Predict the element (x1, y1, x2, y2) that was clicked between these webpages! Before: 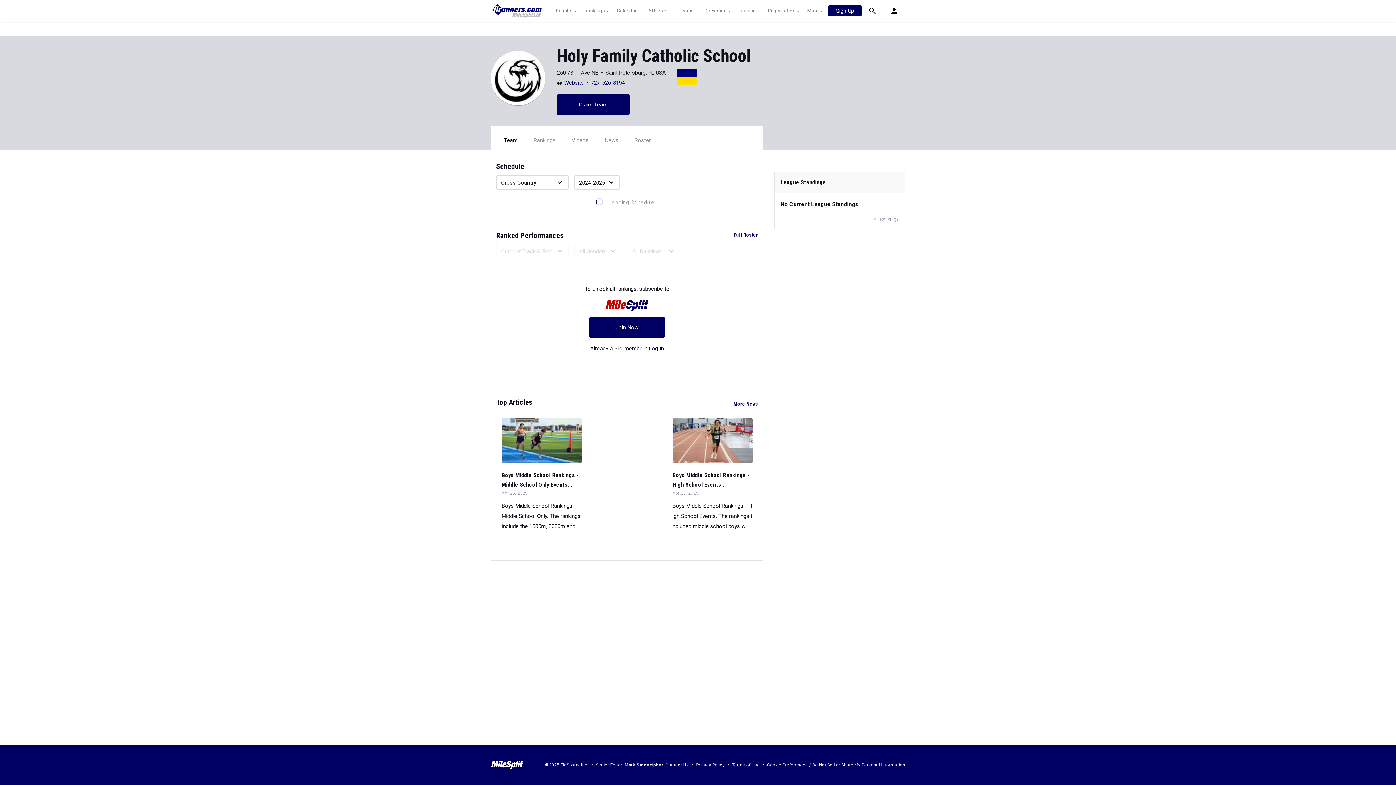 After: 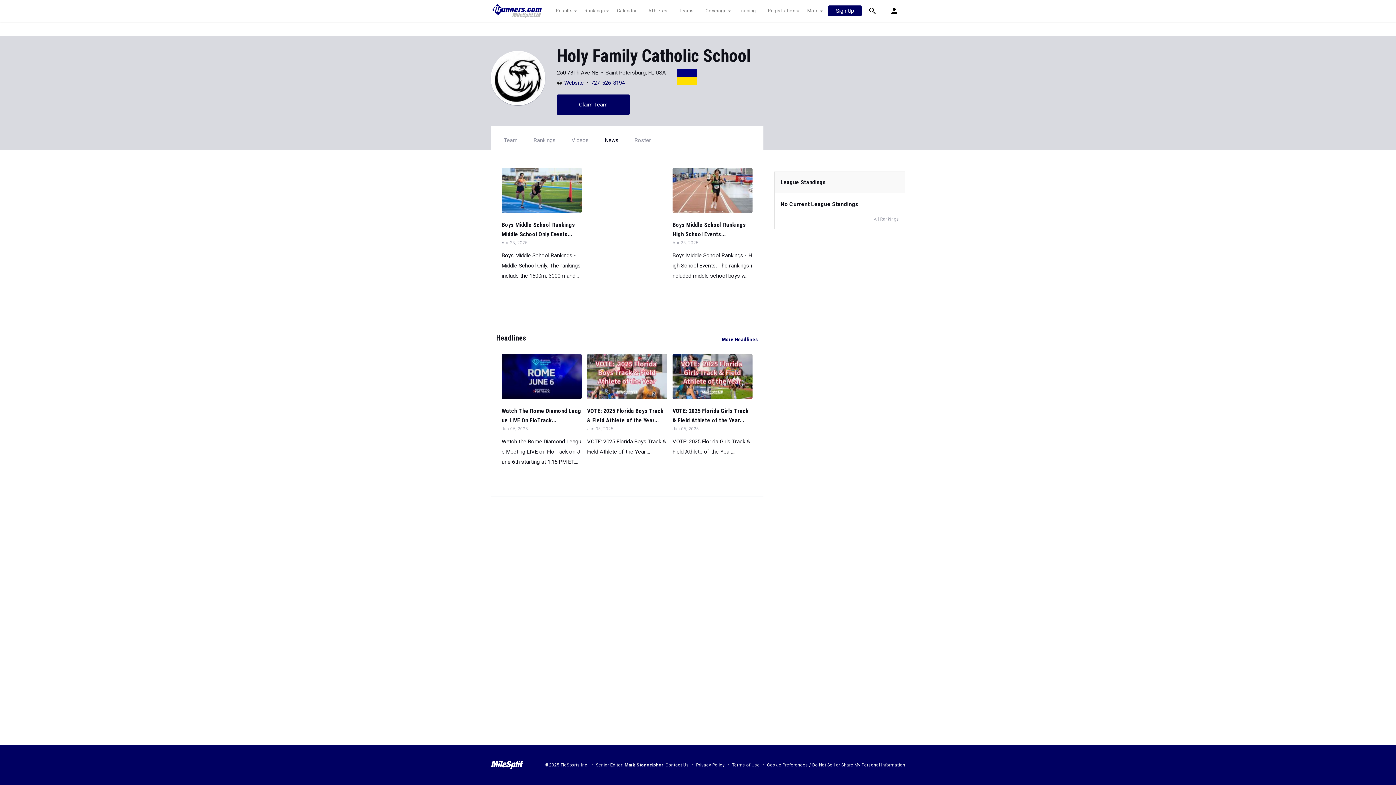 Action: bbox: (604, 137, 618, 143) label: News